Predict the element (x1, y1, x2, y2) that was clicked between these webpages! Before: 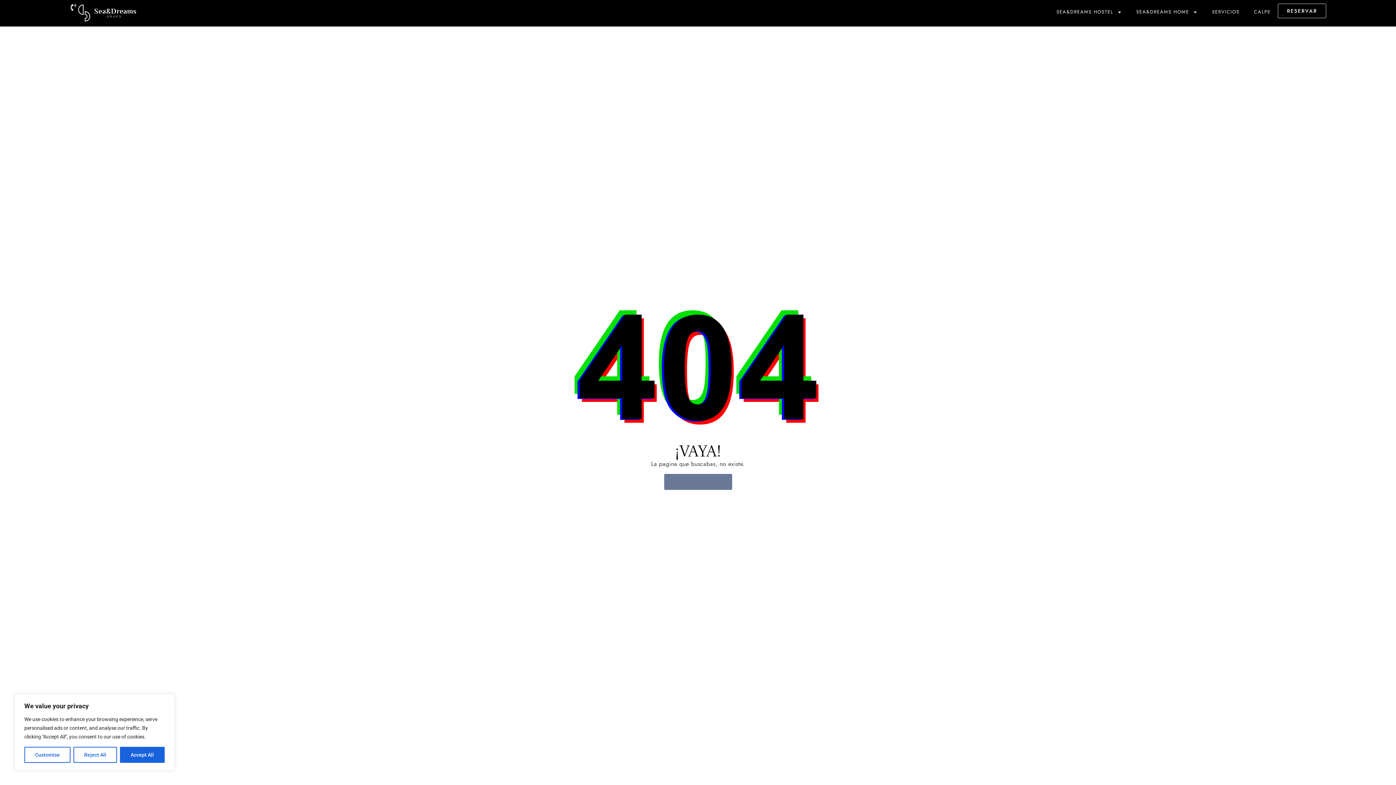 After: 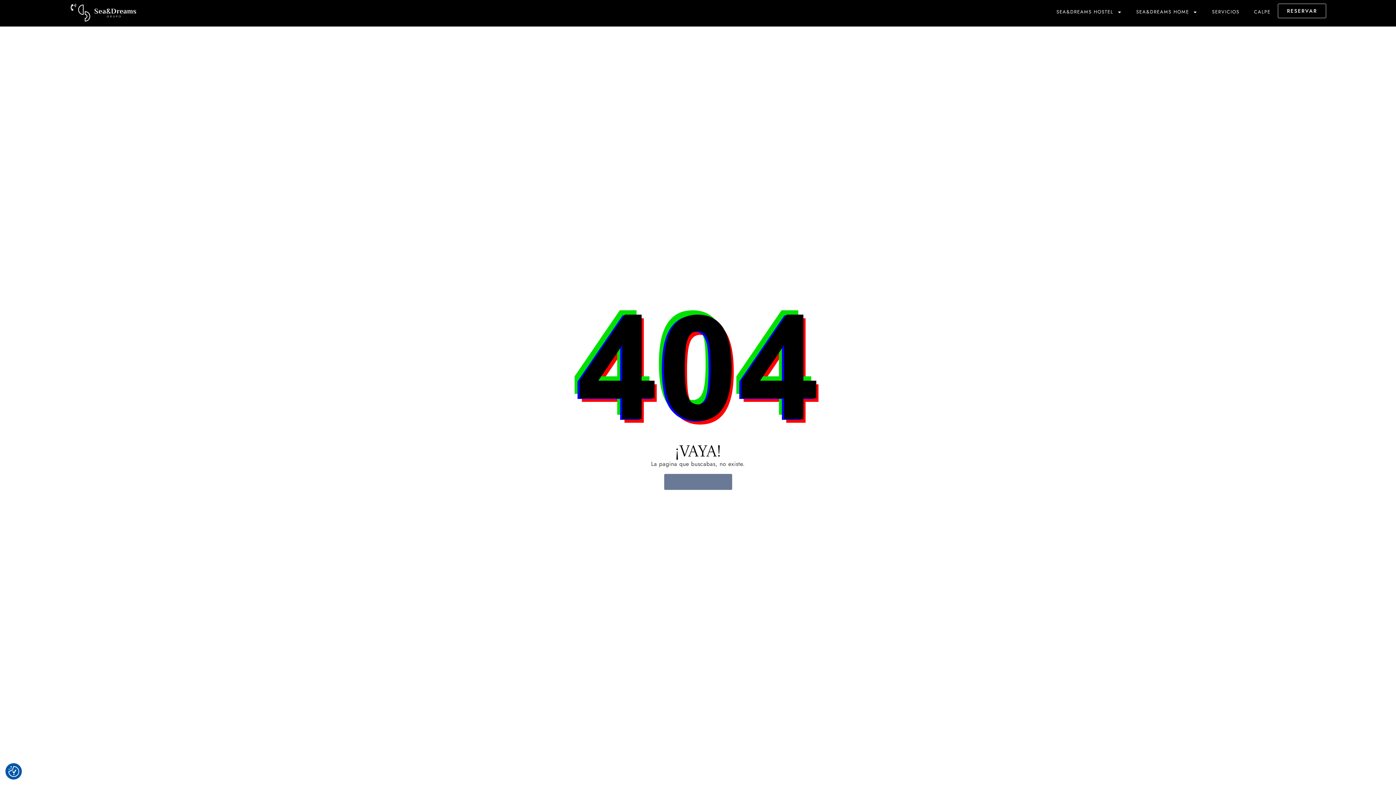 Action: bbox: (73, 747, 117, 763) label: Reject All